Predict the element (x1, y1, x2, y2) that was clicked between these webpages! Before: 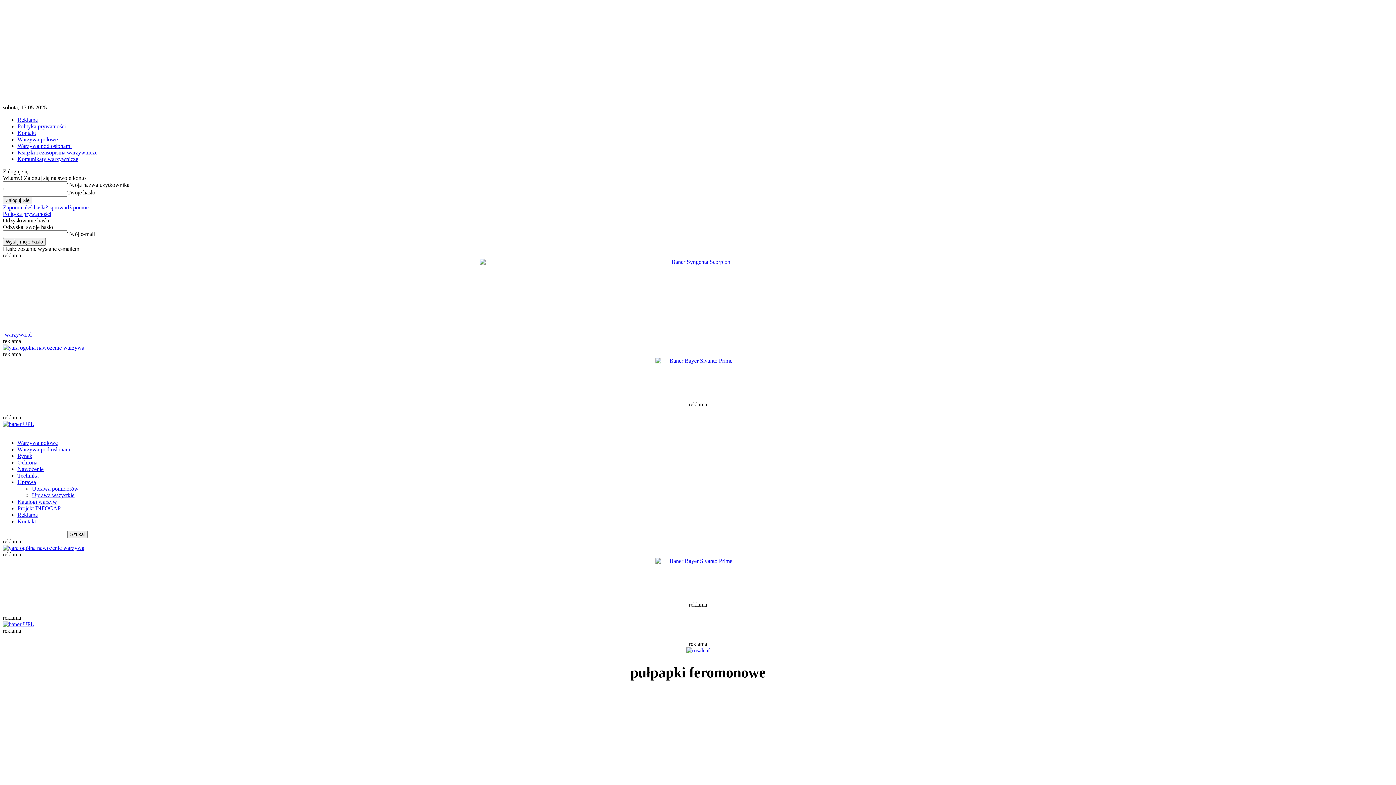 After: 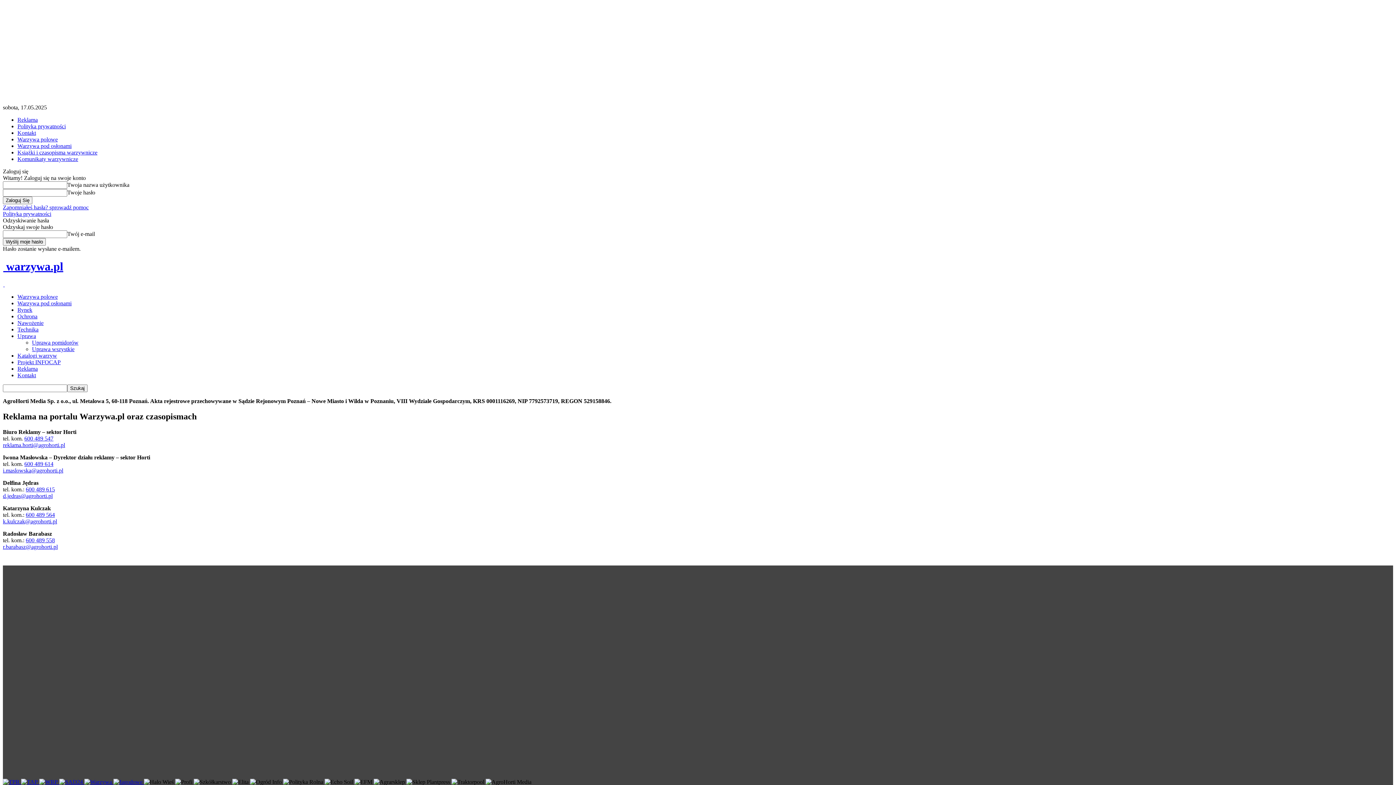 Action: bbox: (17, 116, 37, 122) label: Reklama